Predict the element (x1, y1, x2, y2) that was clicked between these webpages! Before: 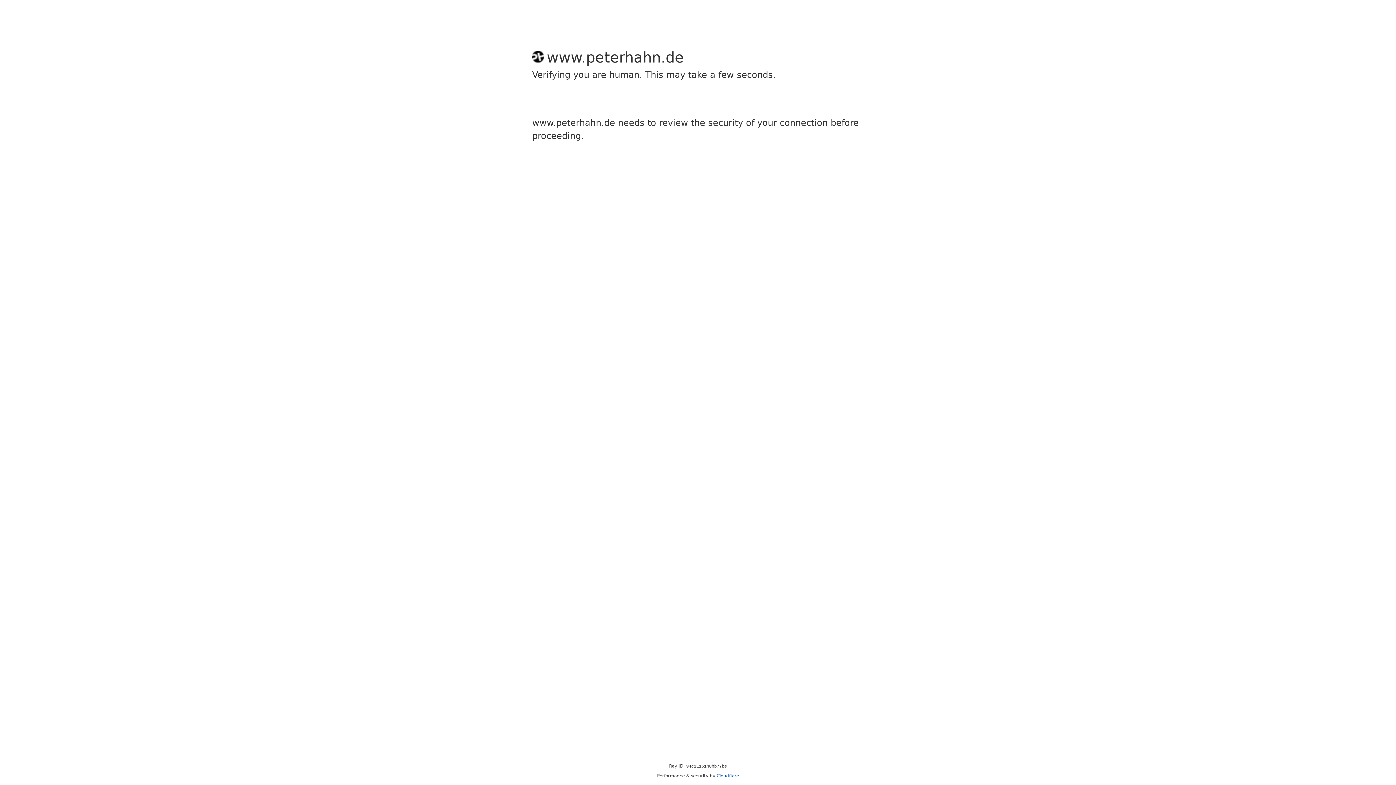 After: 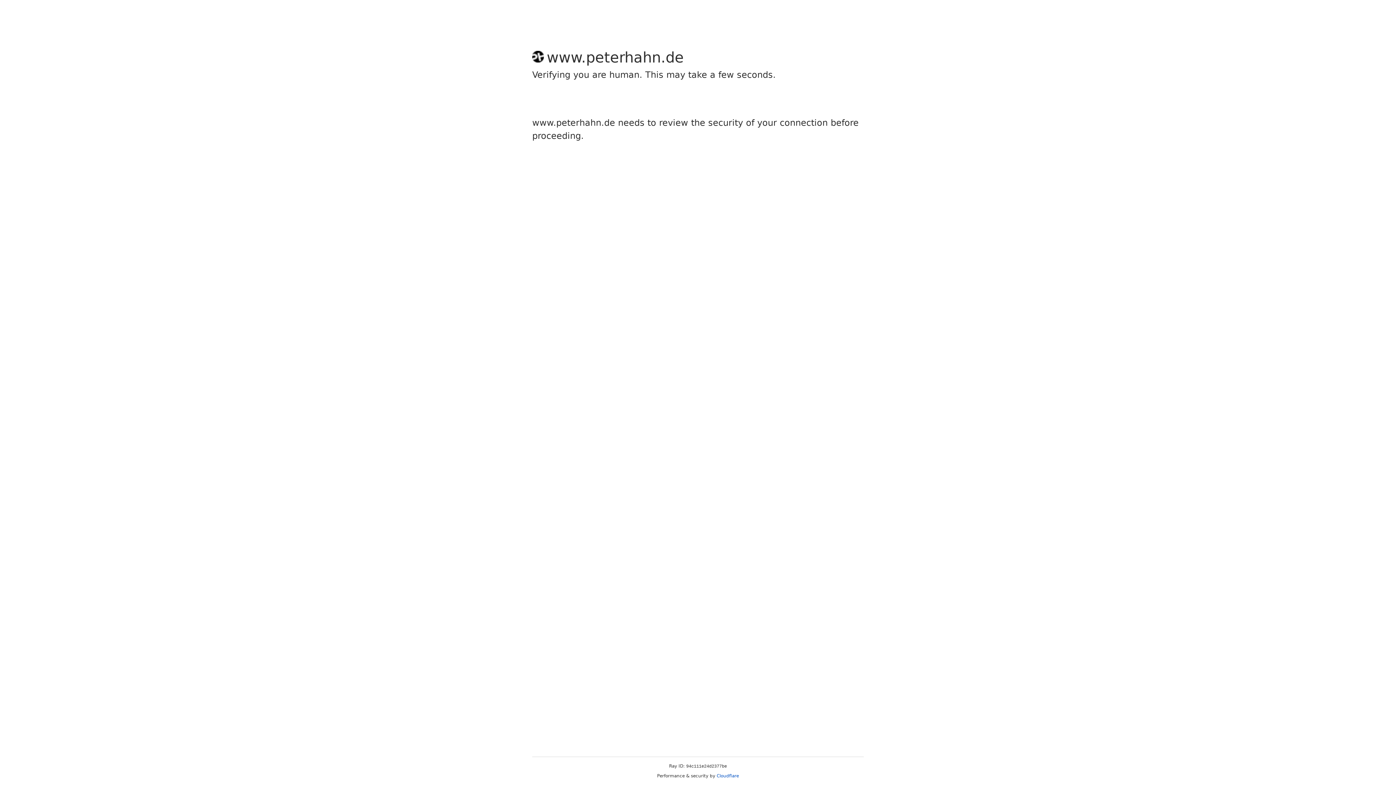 Action: bbox: (716, 773, 739, 778) label: Cloudflare